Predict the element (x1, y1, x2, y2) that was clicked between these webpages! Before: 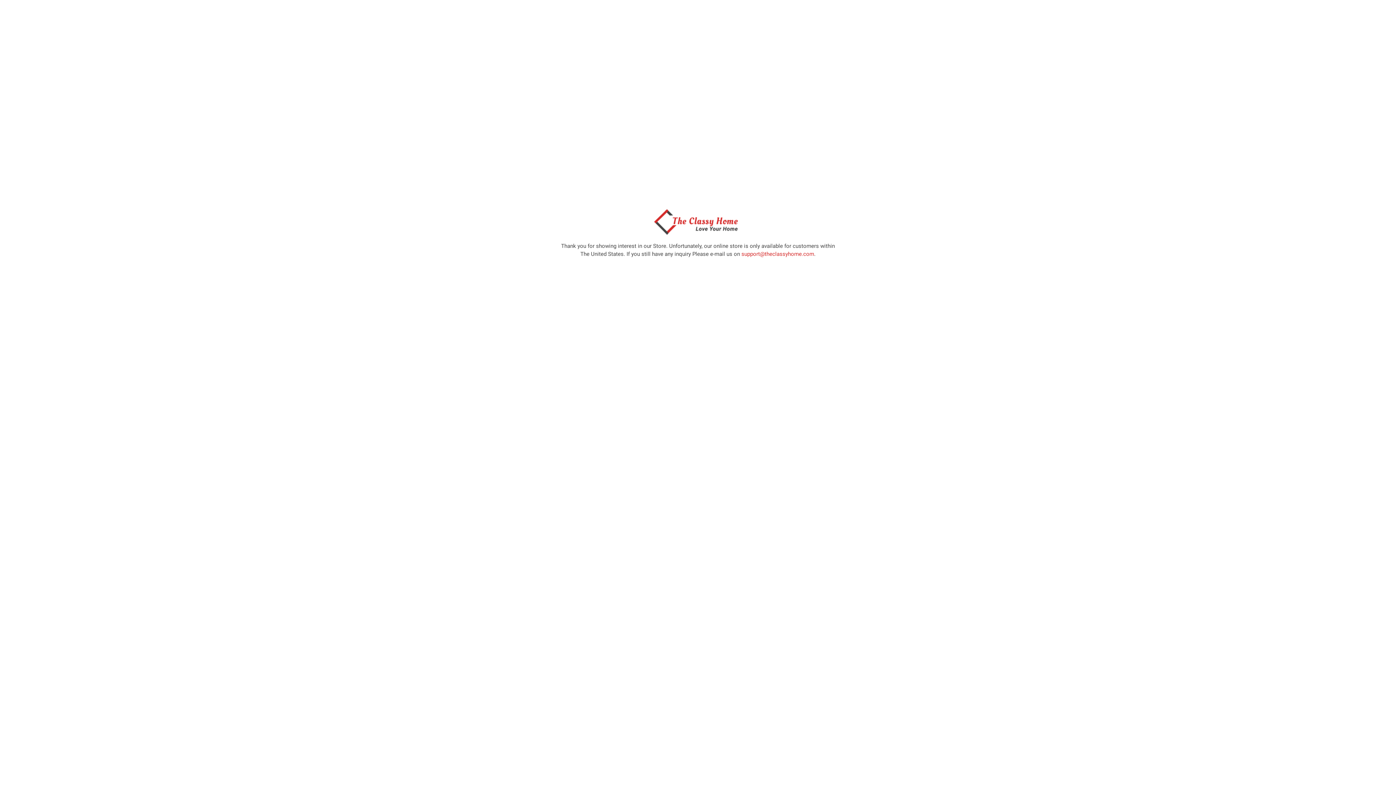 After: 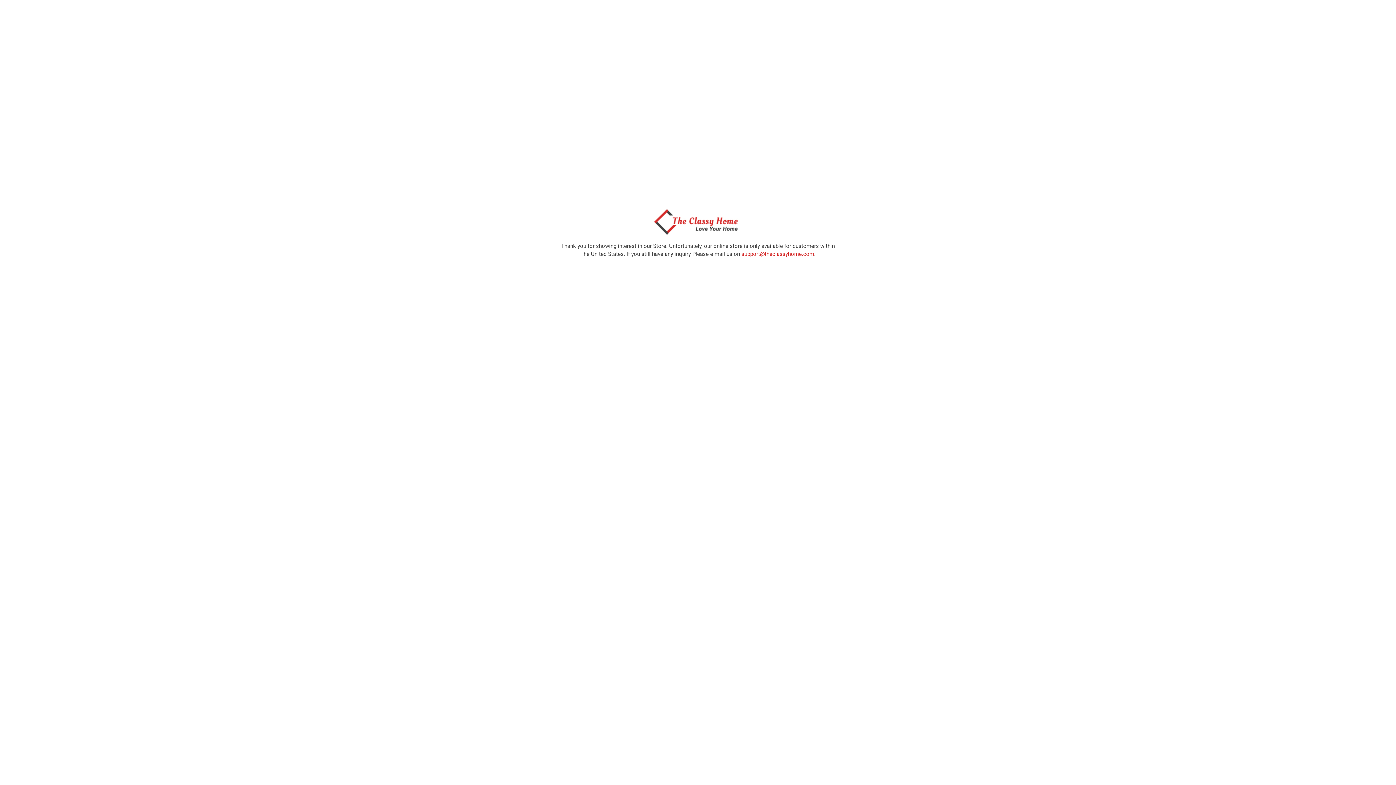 Action: bbox: (650, 229, 746, 236)